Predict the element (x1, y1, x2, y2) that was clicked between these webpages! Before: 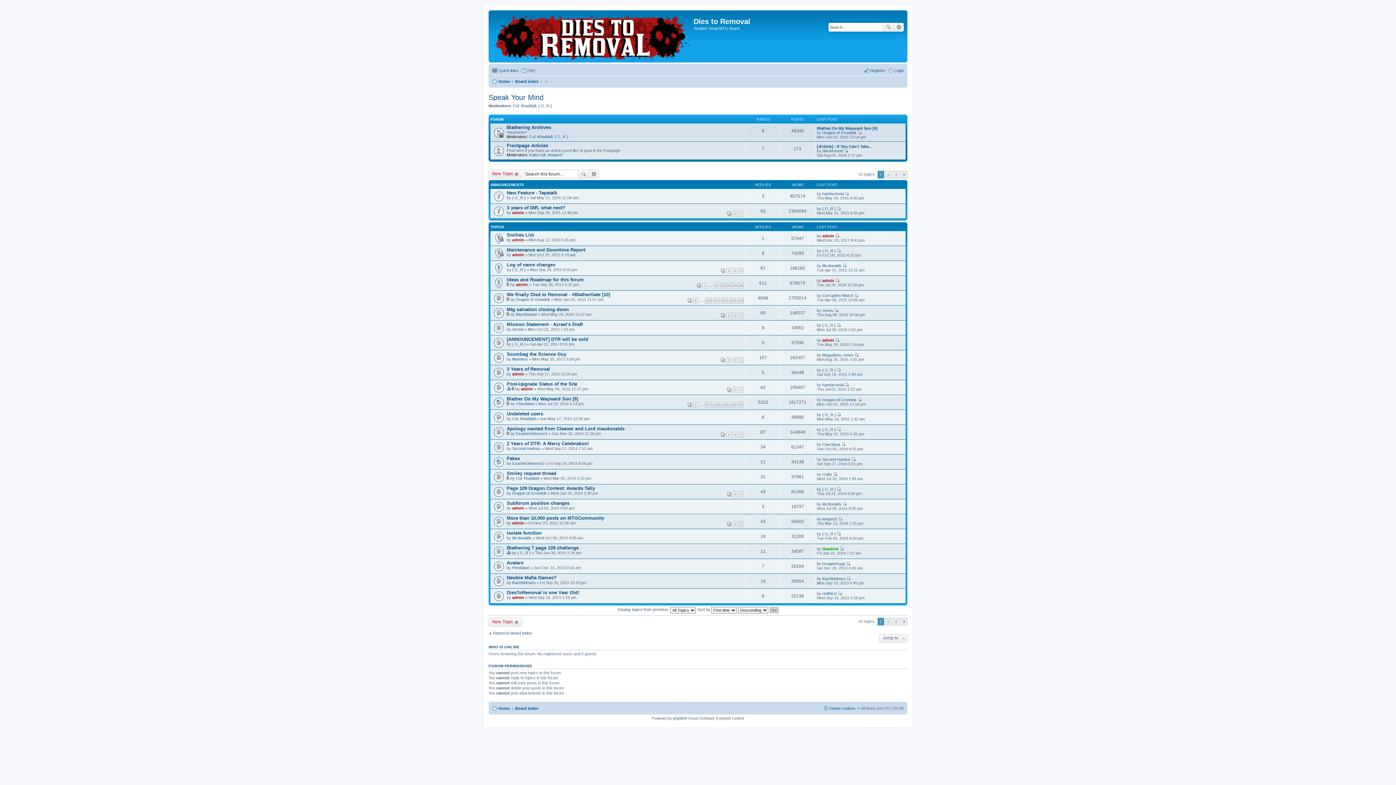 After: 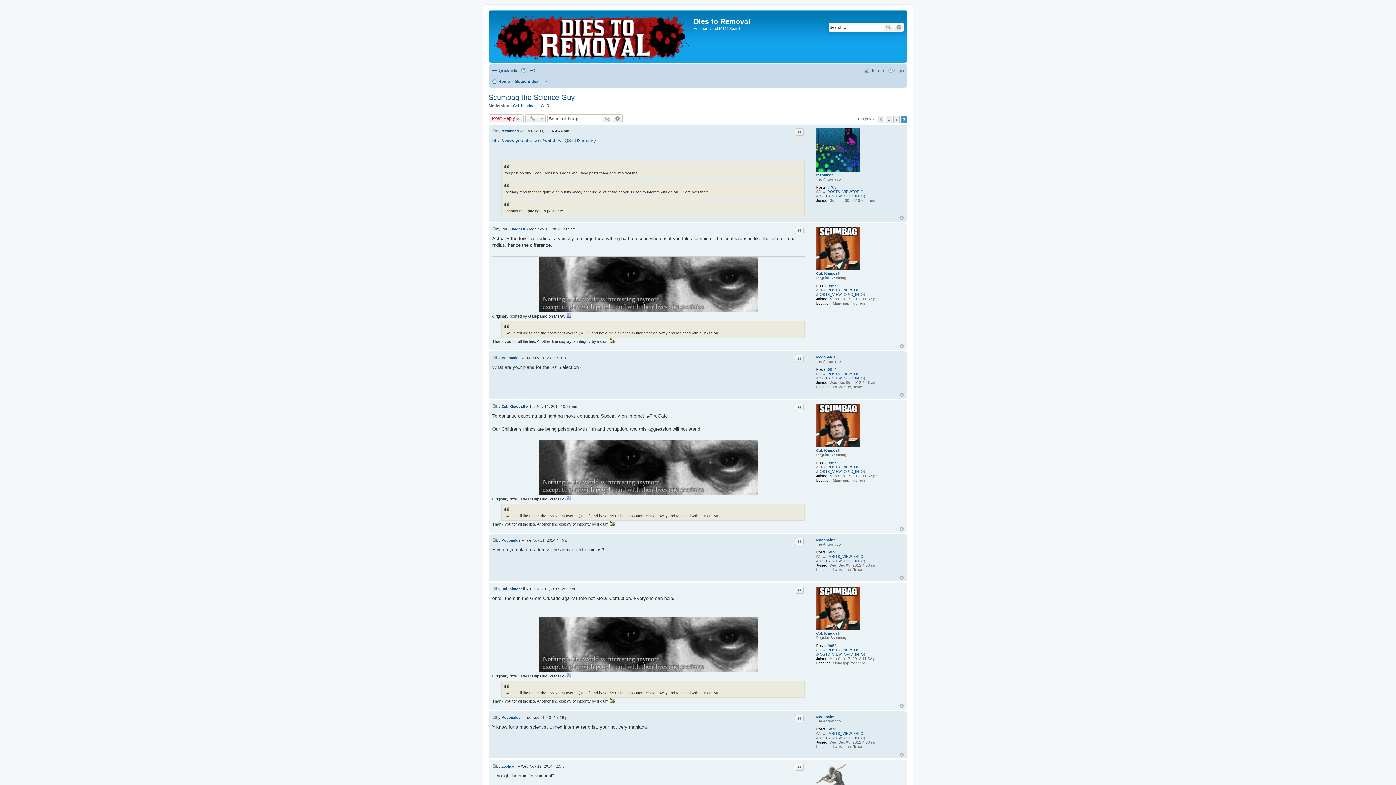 Action: label: 3 bbox: (738, 357, 744, 363)